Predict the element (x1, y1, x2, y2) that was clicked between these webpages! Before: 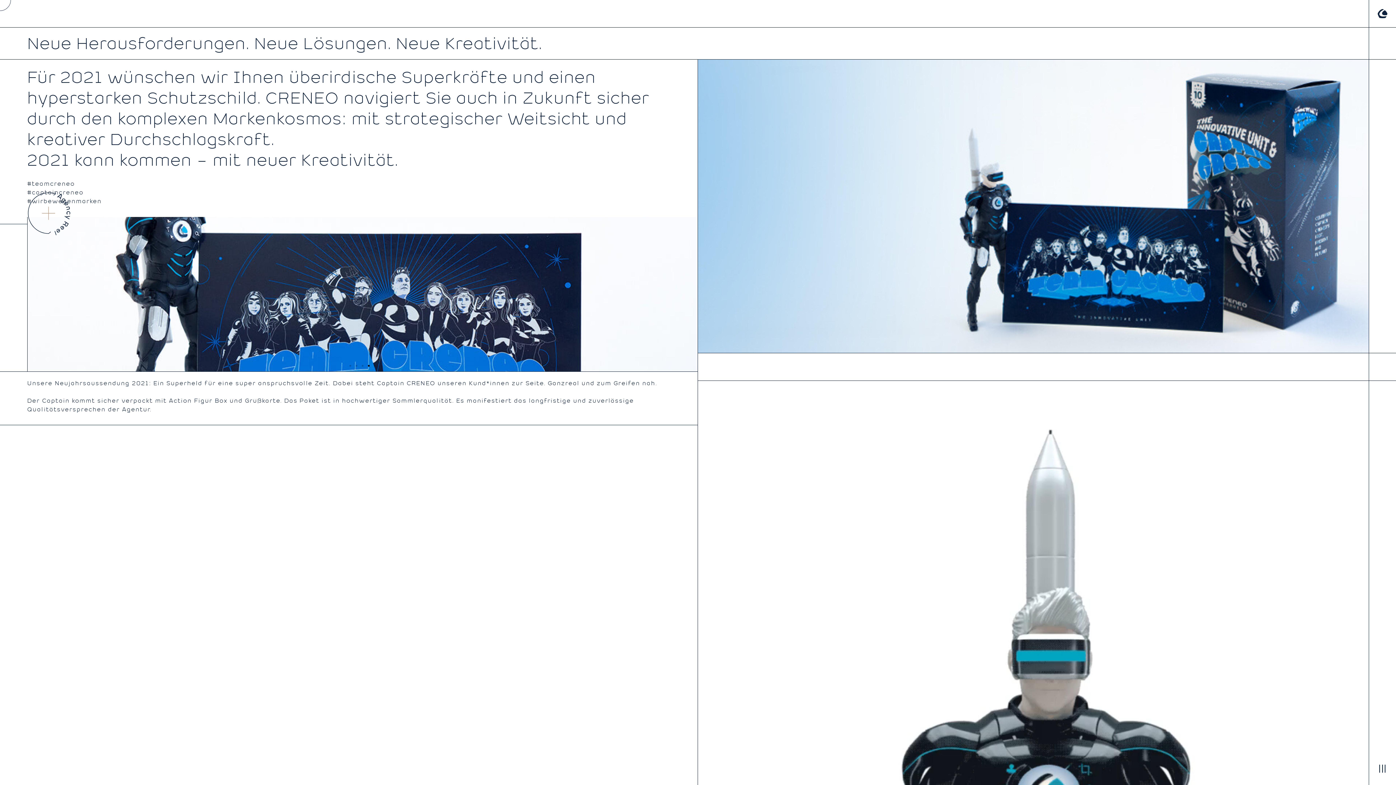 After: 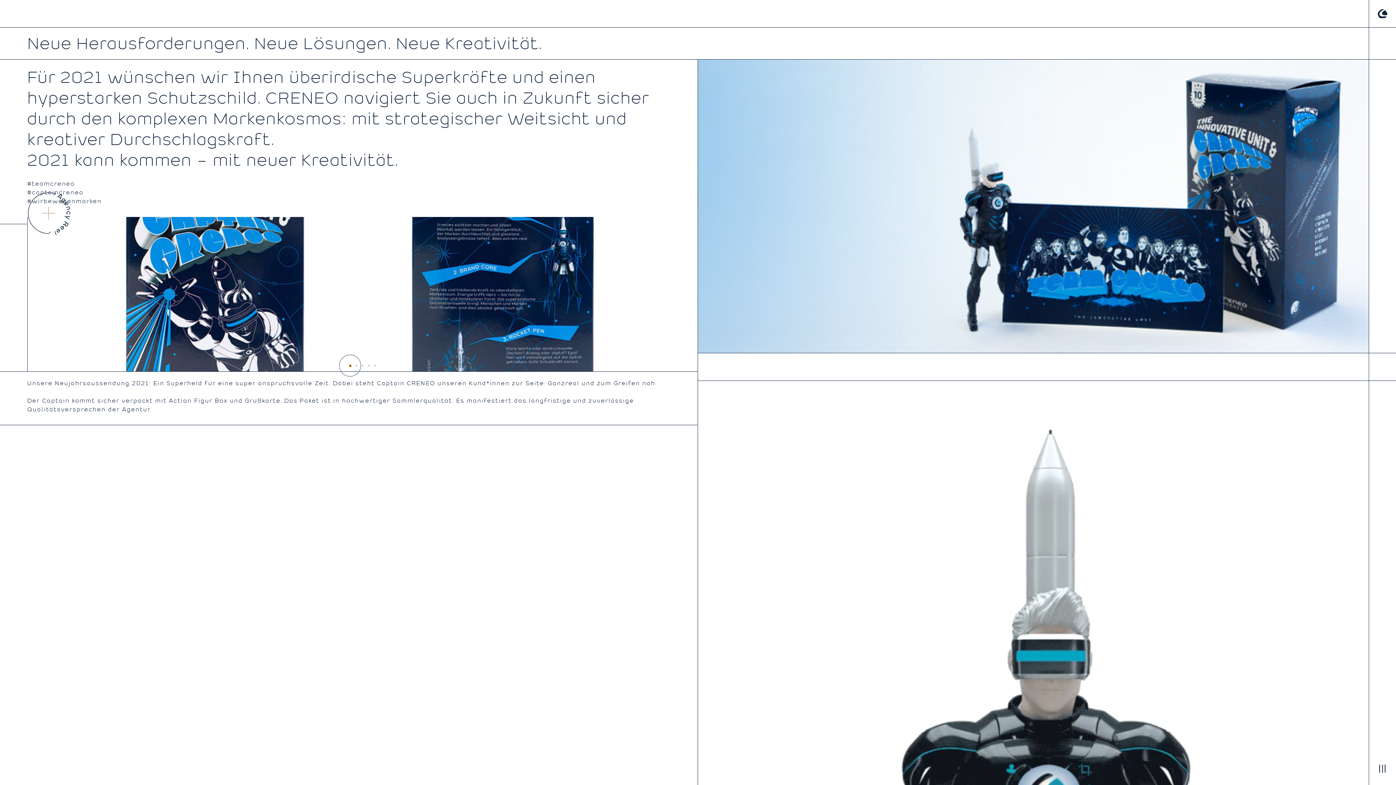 Action: bbox: (349, 365, 351, 366) label: Go to slide 1